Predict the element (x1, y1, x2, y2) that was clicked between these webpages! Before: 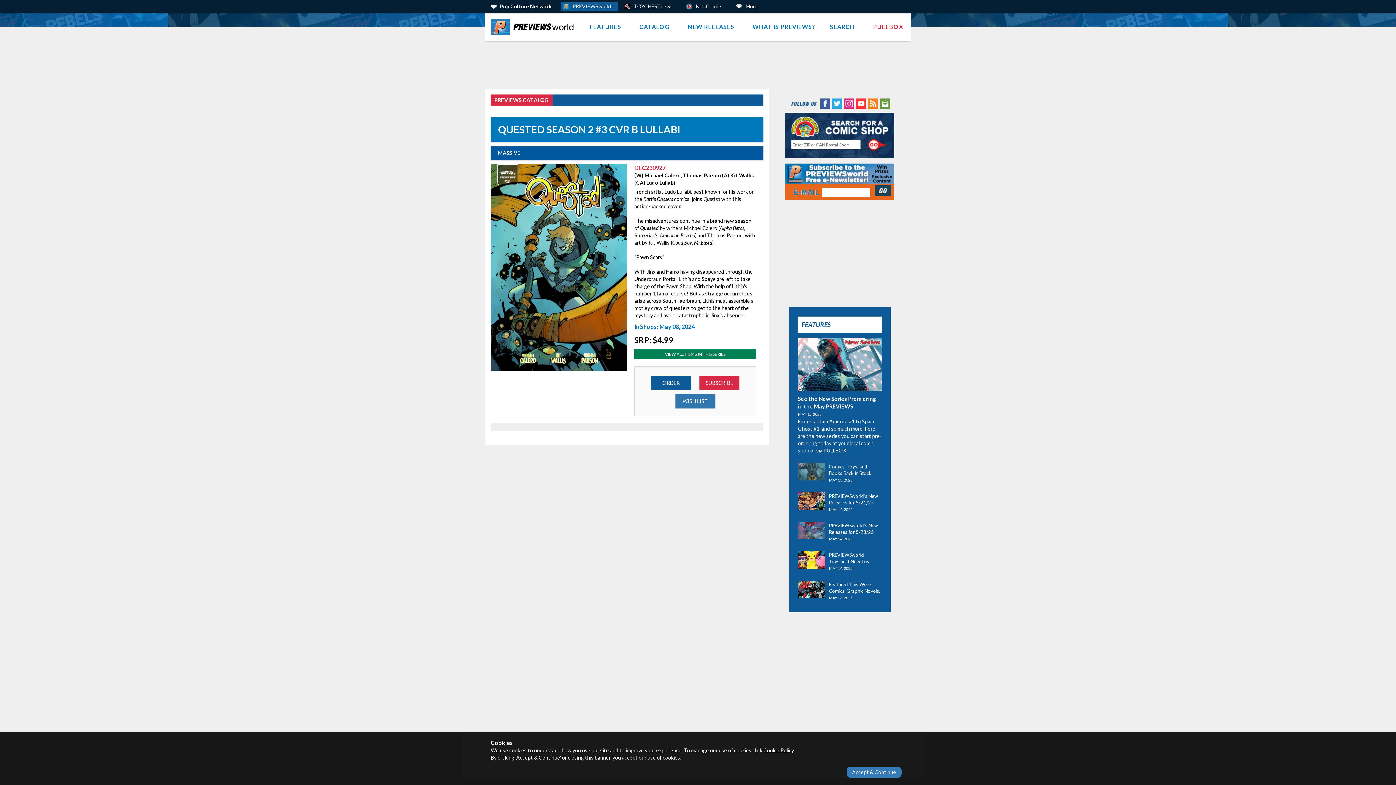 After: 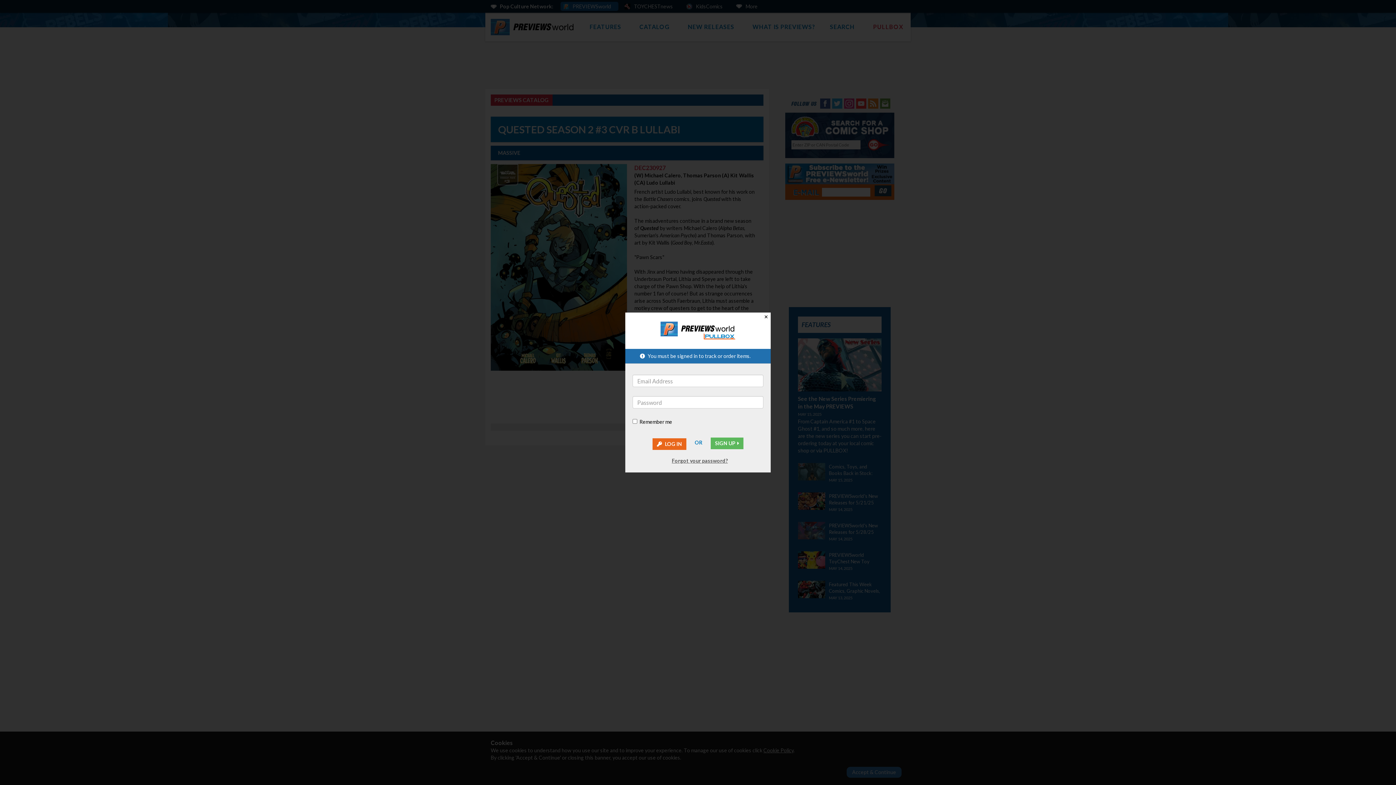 Action: bbox: (651, 376, 691, 390) label: ORDER